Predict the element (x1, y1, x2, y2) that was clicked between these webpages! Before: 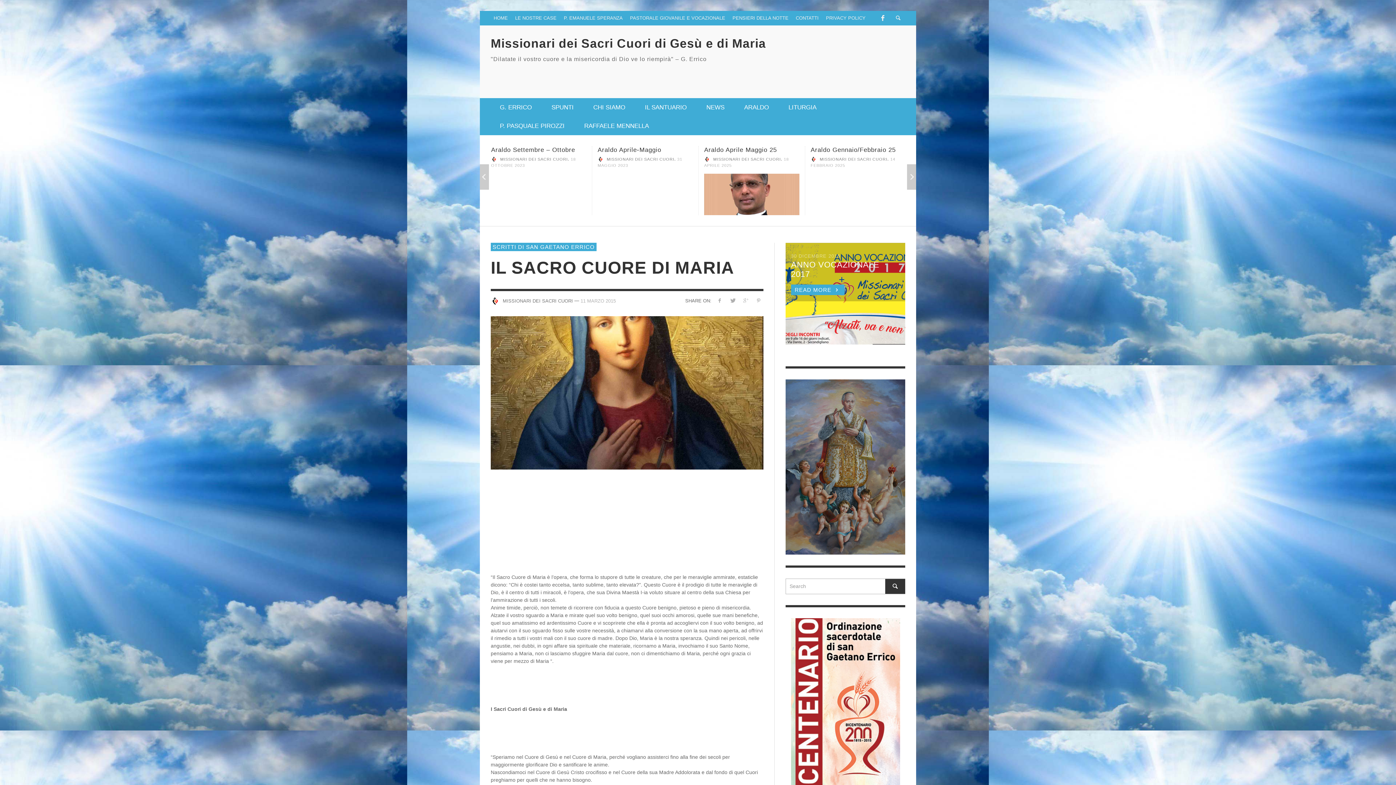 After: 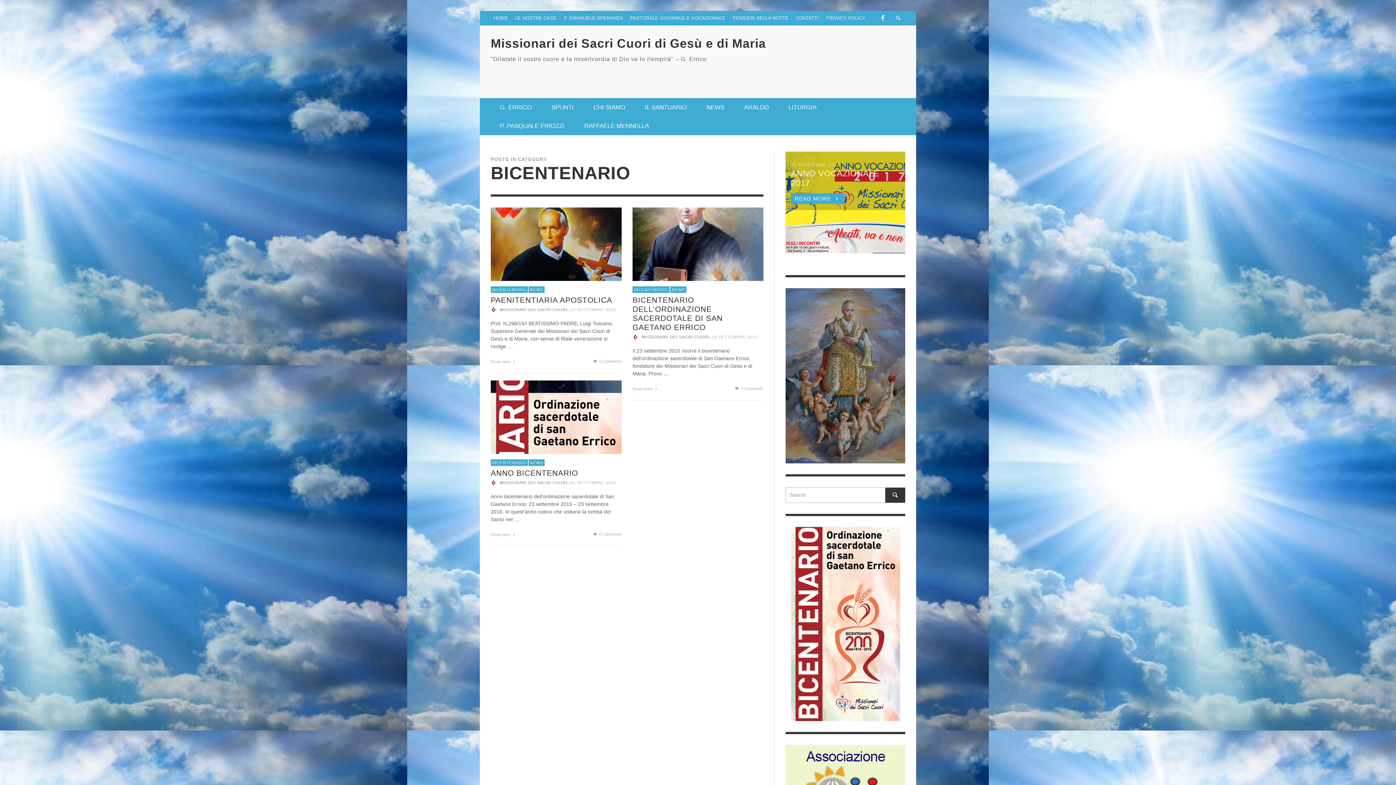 Action: bbox: (785, 618, 905, 812)